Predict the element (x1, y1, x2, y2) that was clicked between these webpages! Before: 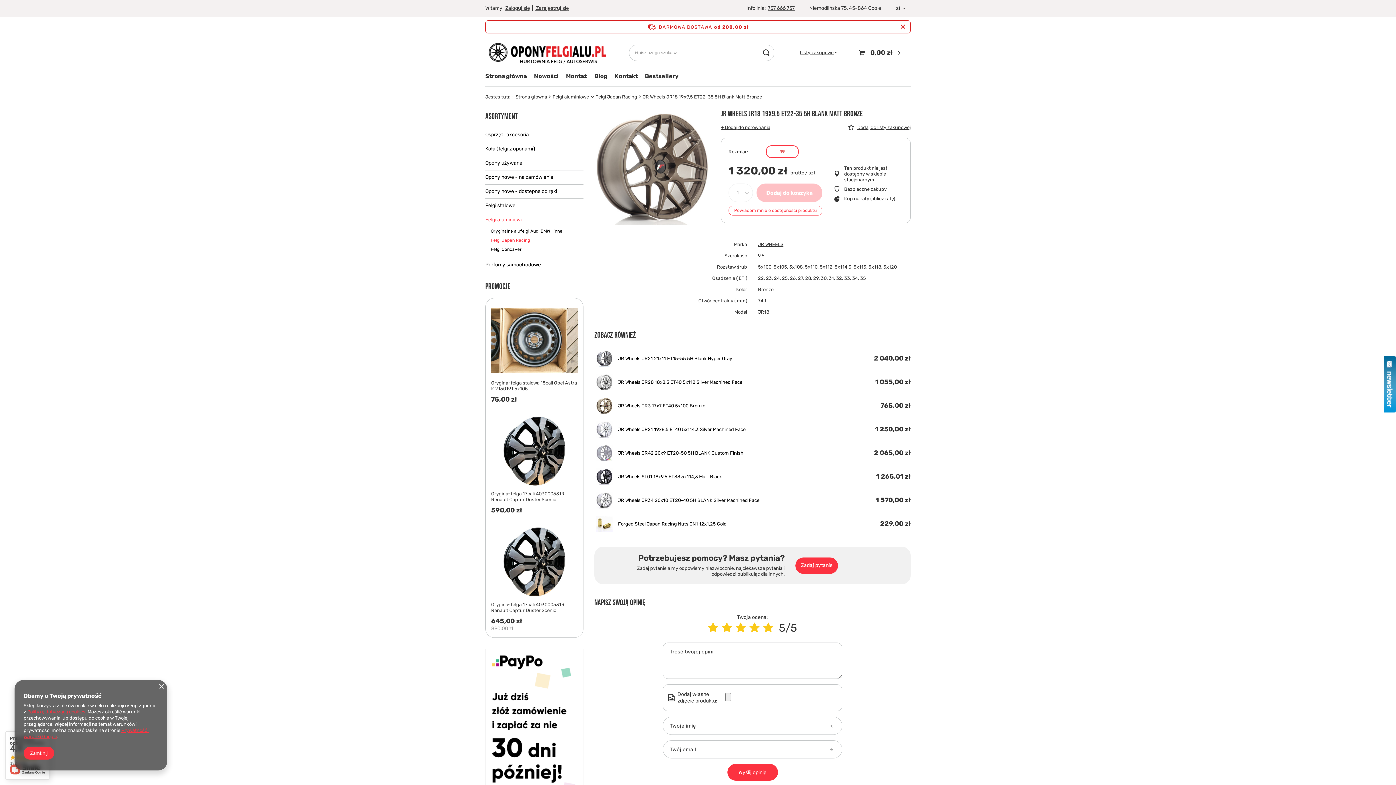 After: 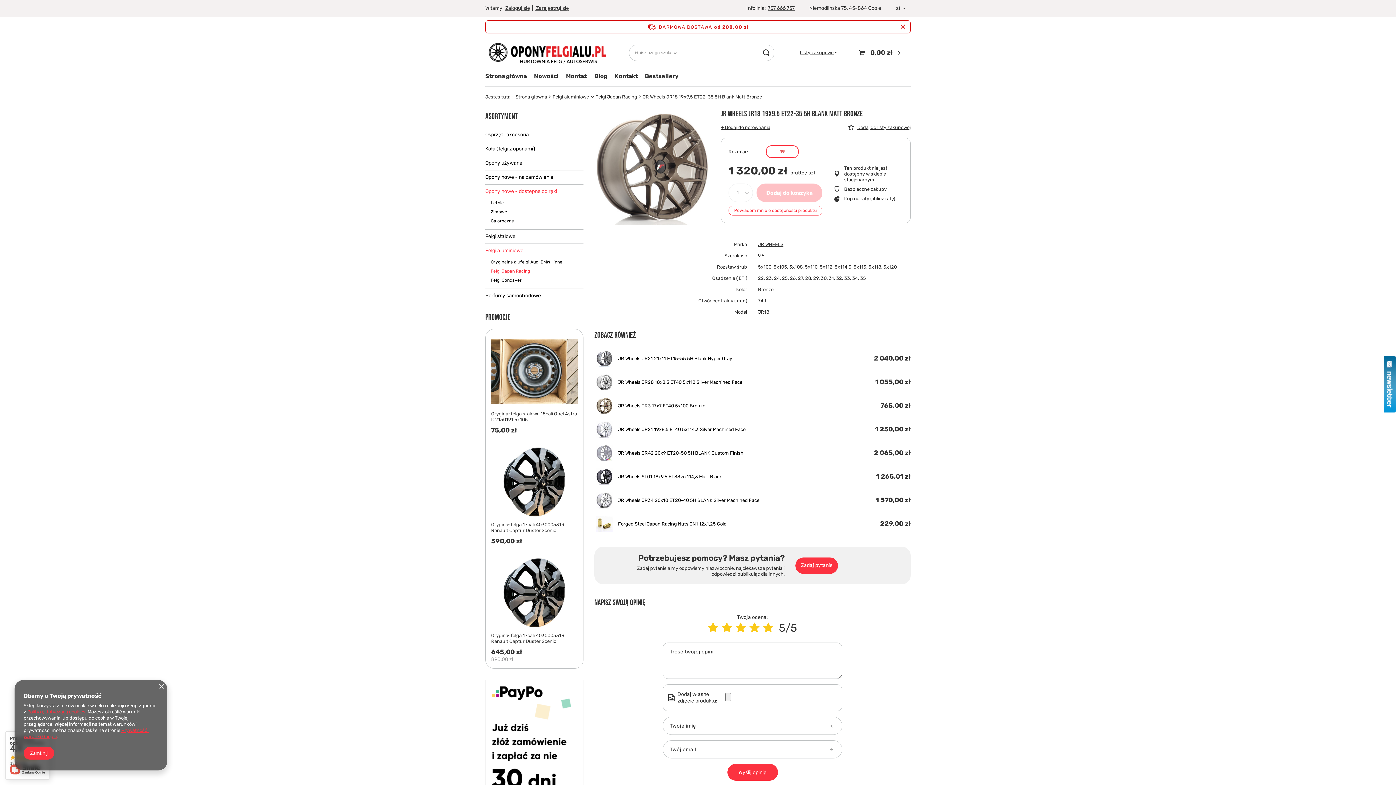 Action: bbox: (485, 184, 583, 198) label: Opony nowe - dostępne od ręki